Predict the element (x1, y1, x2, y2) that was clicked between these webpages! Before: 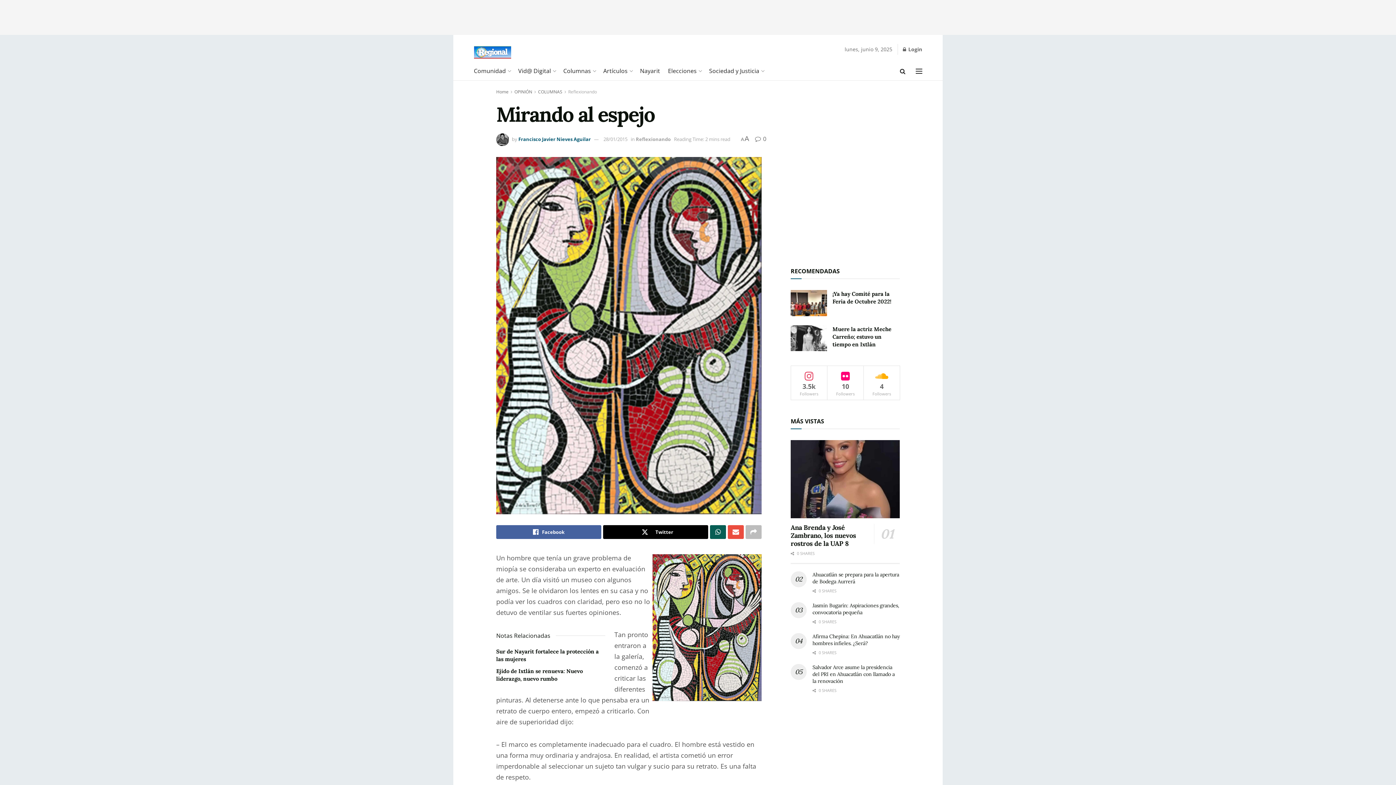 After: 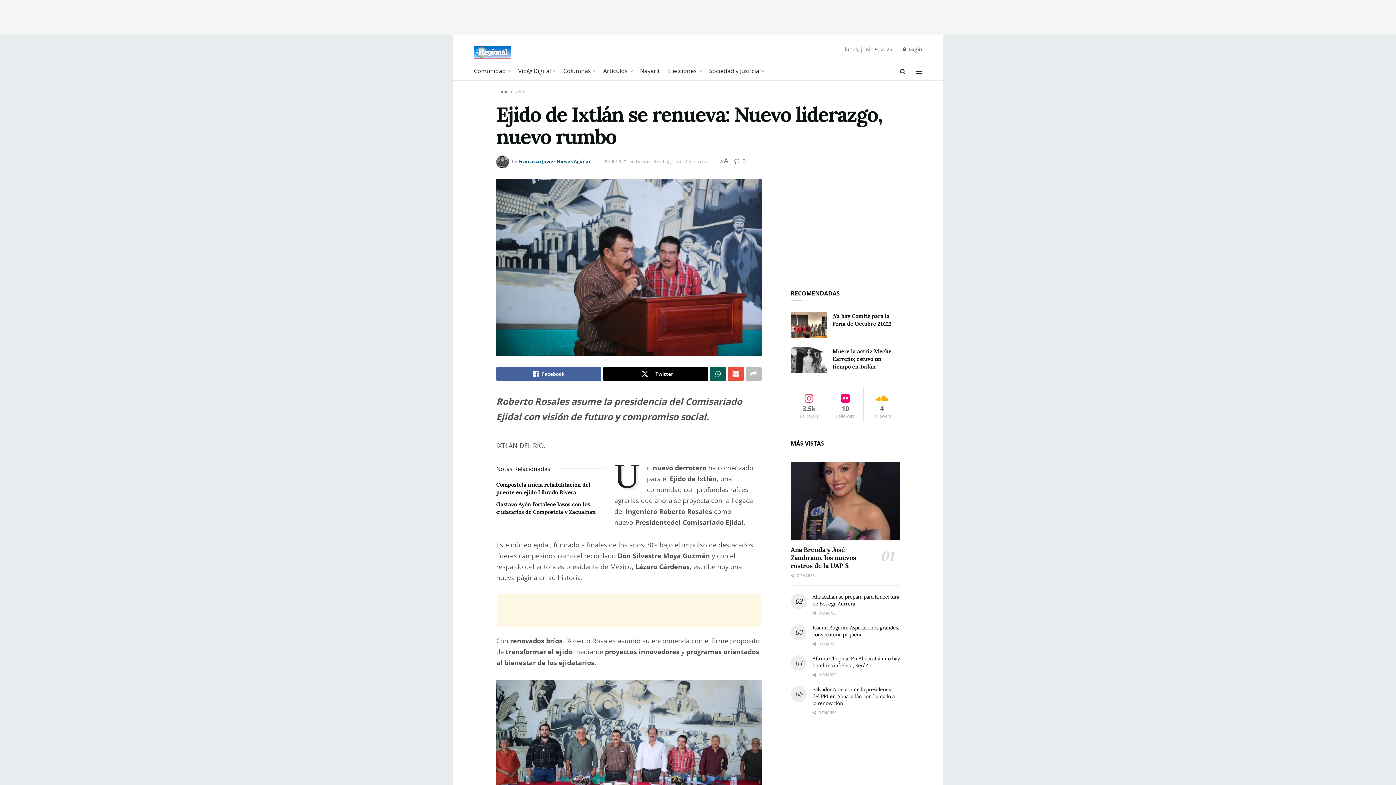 Action: bbox: (496, 668, 582, 682) label: Ejido de Ixtlán se renueva: Nuevo liderazgo, nuevo rumbo